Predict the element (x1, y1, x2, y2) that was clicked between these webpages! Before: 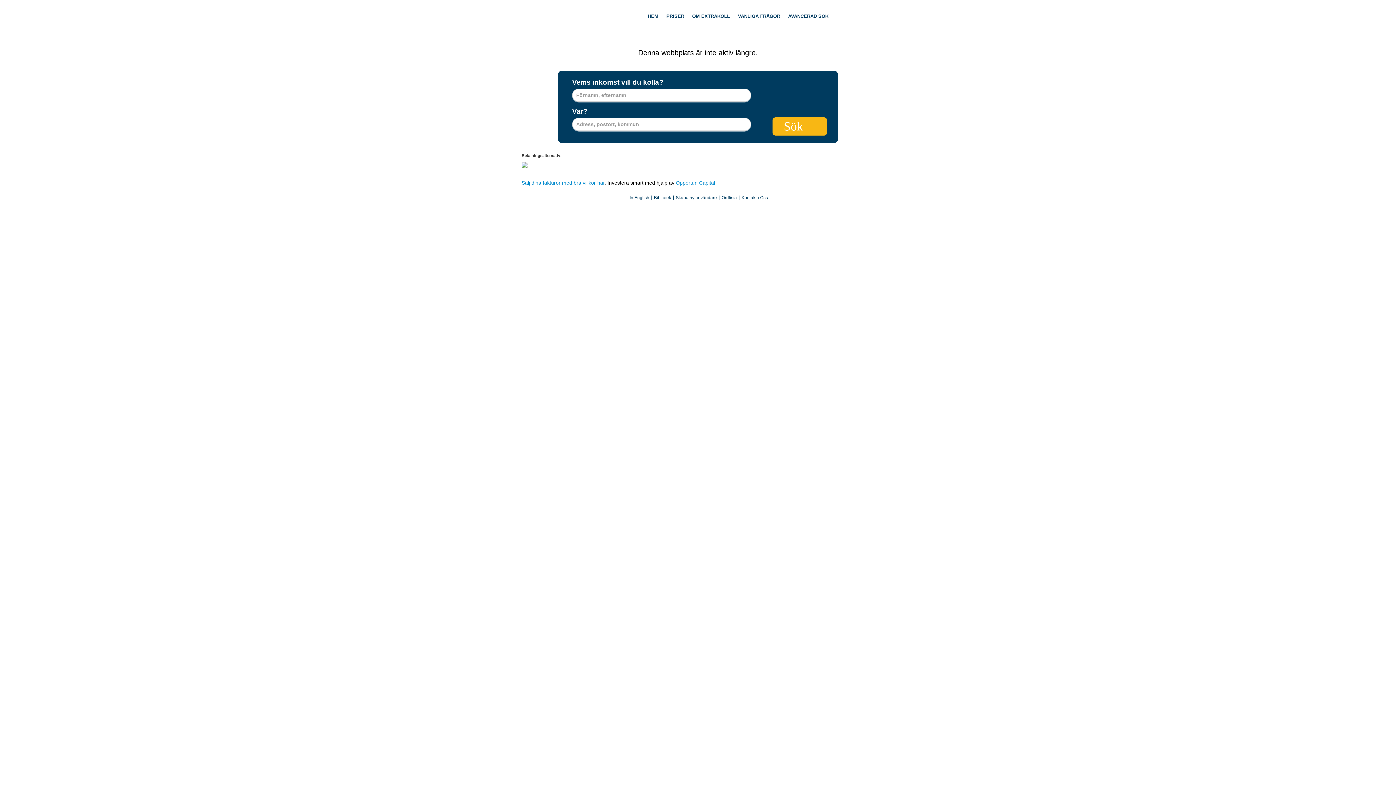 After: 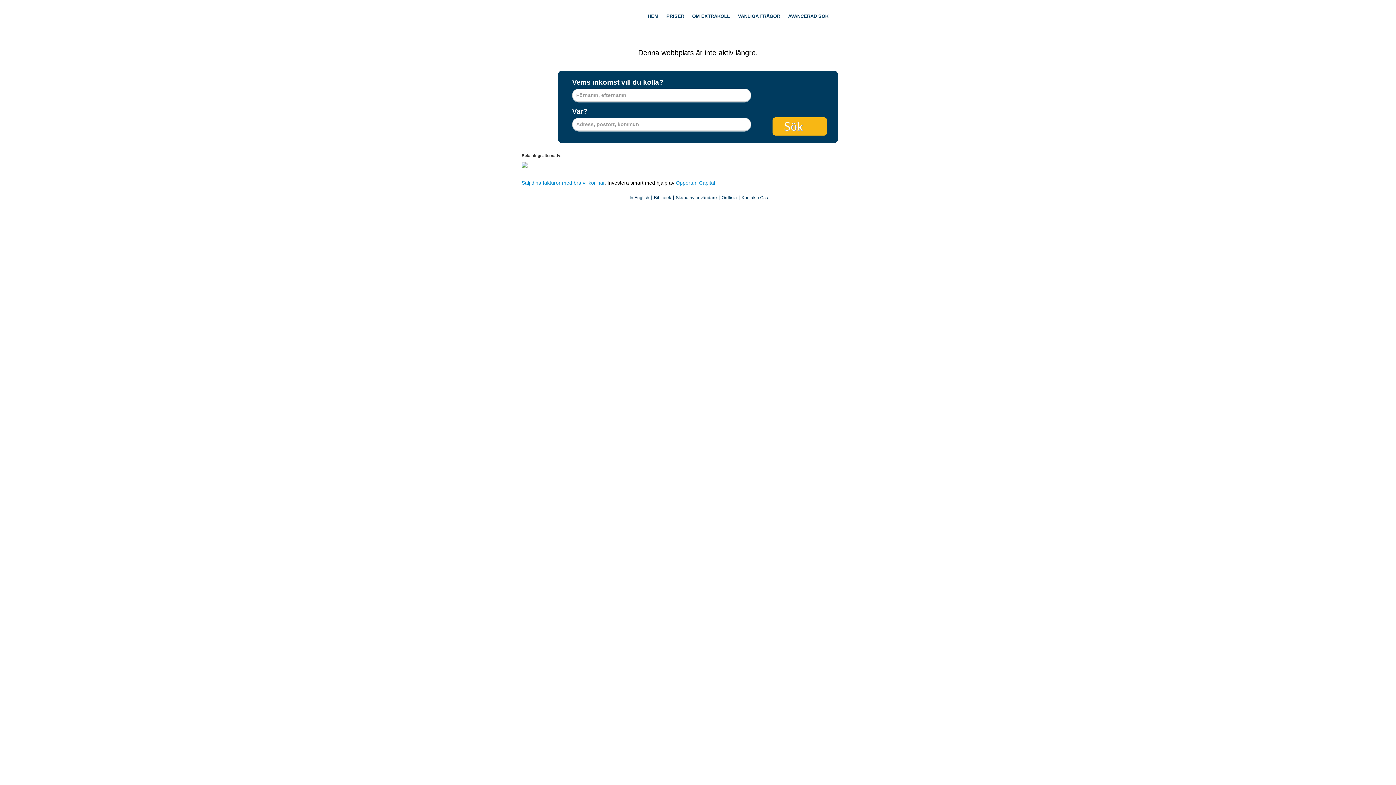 Action: bbox: (784, 119, 803, 133) label: Sök